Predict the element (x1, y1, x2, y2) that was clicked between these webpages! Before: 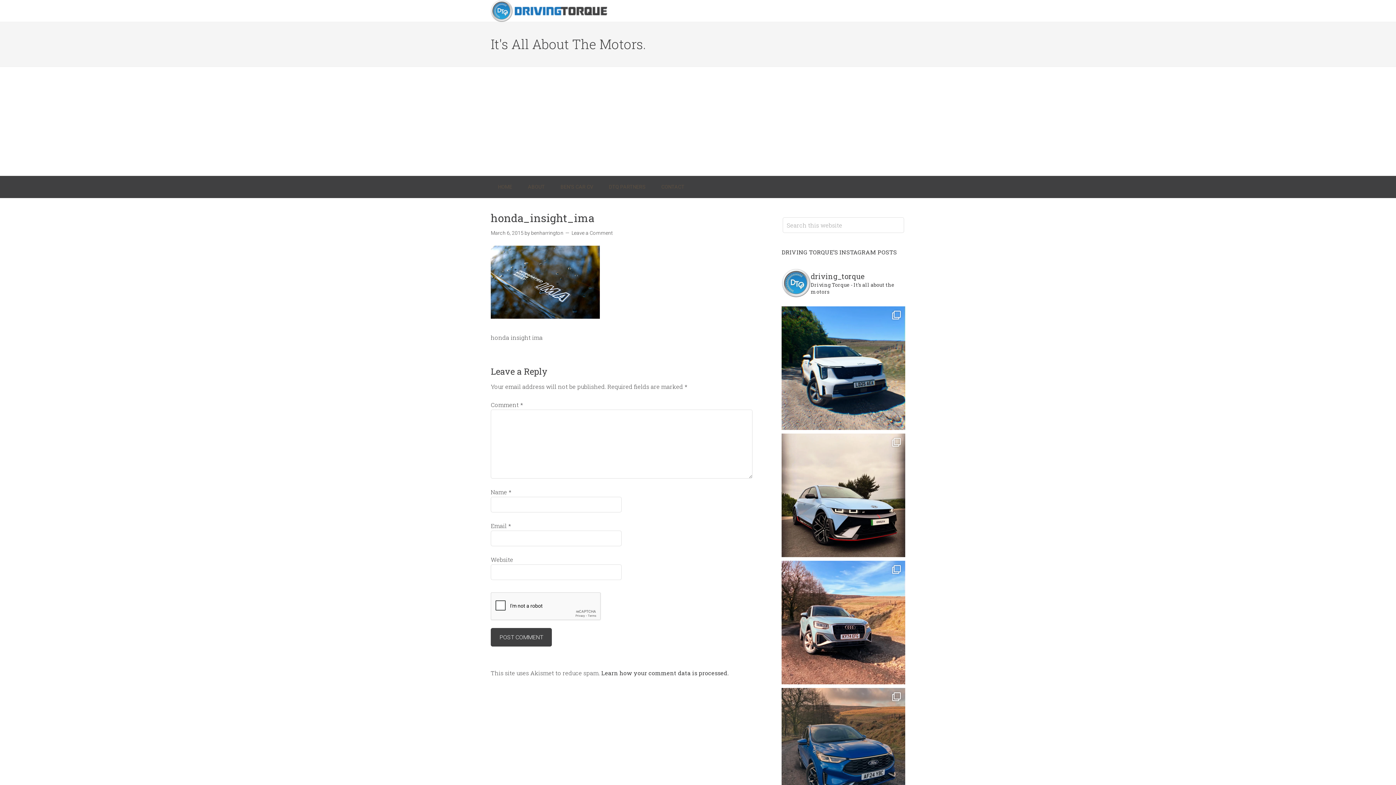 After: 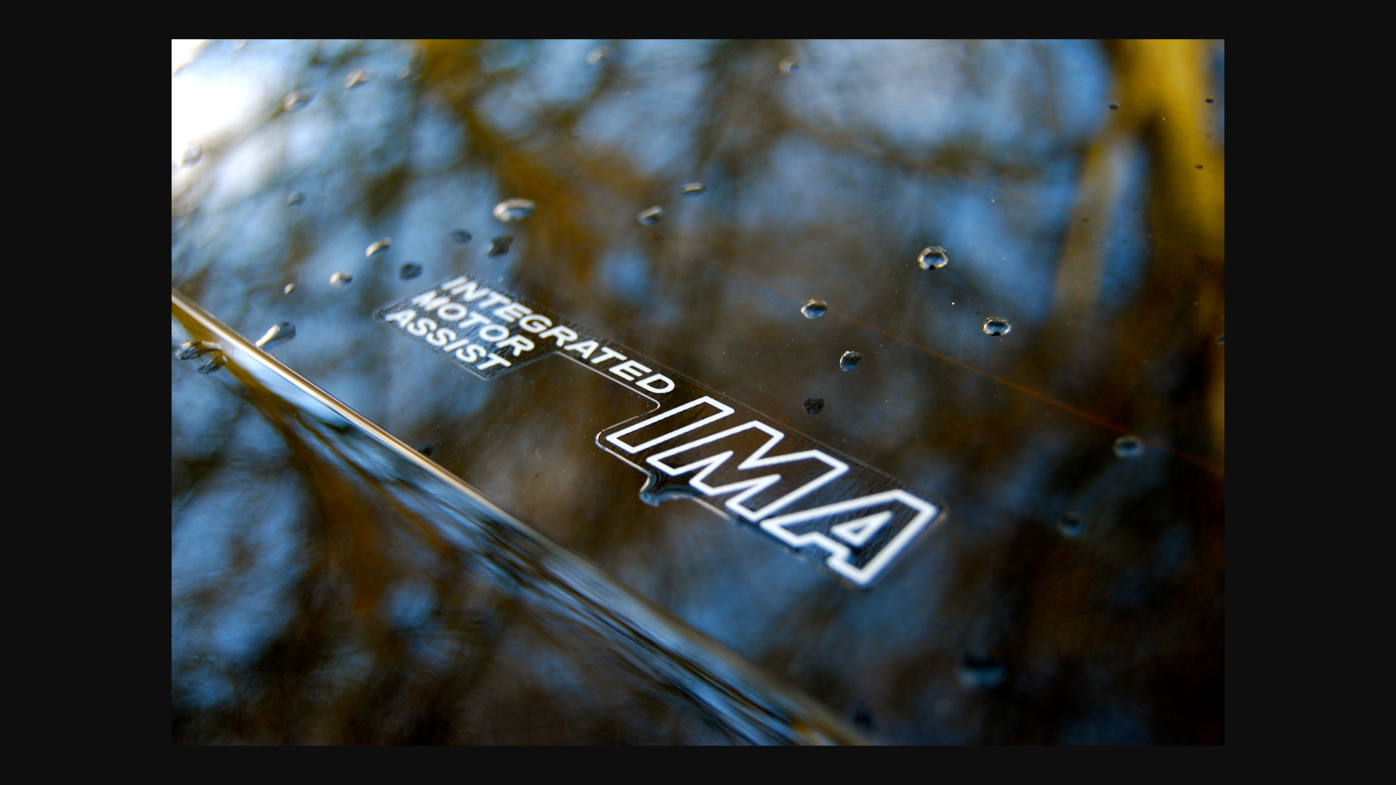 Action: bbox: (490, 315, 600, 322)